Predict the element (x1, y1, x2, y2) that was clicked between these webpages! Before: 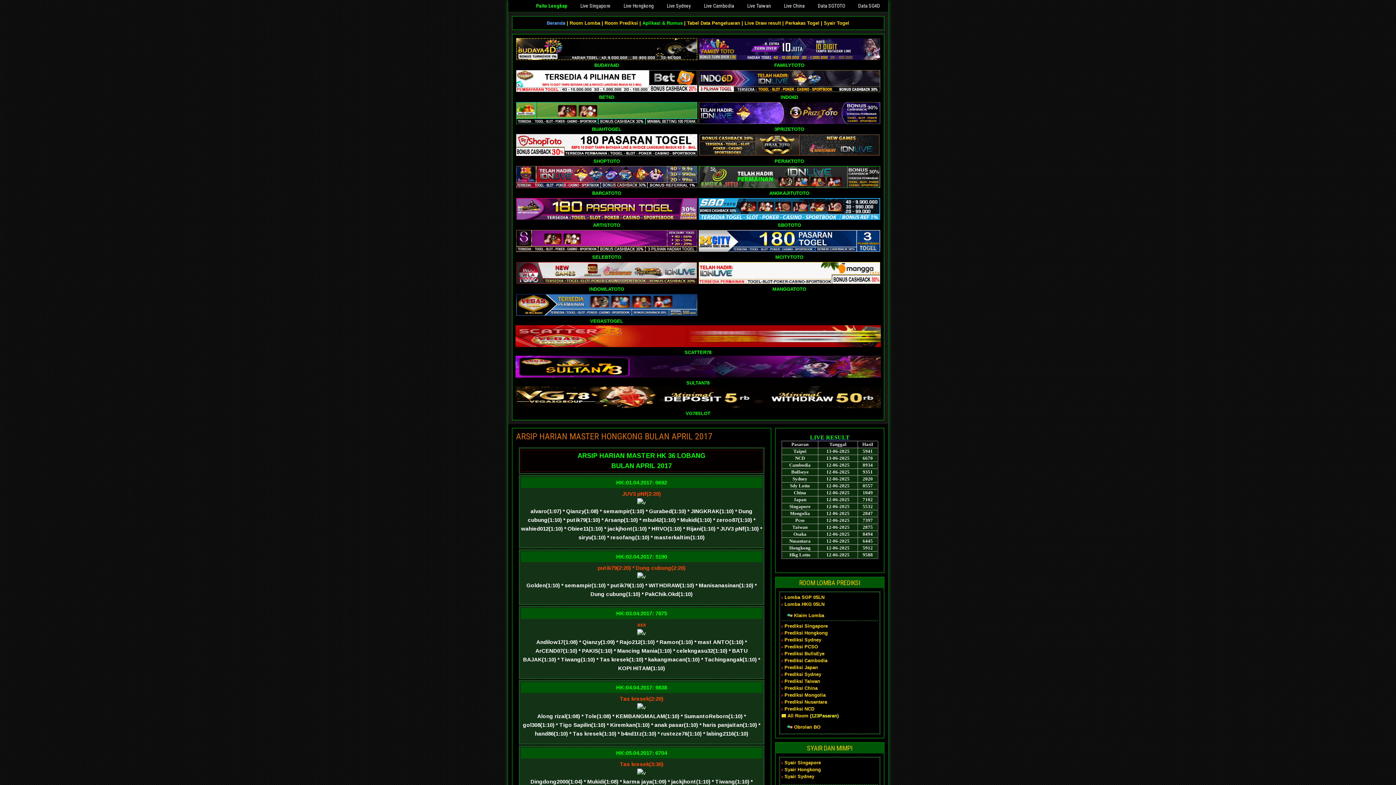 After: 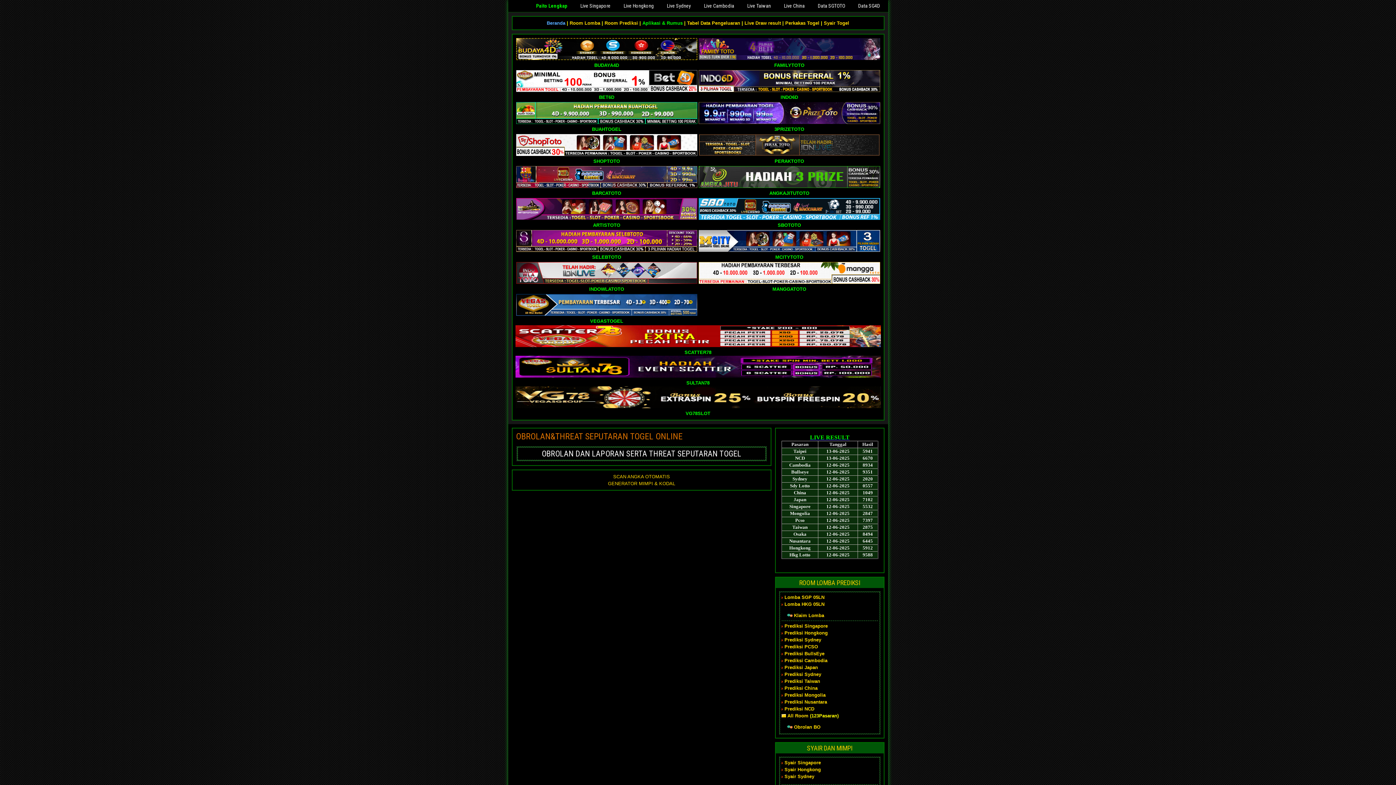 Action: label: Obrolan BO bbox: (794, 724, 820, 730)